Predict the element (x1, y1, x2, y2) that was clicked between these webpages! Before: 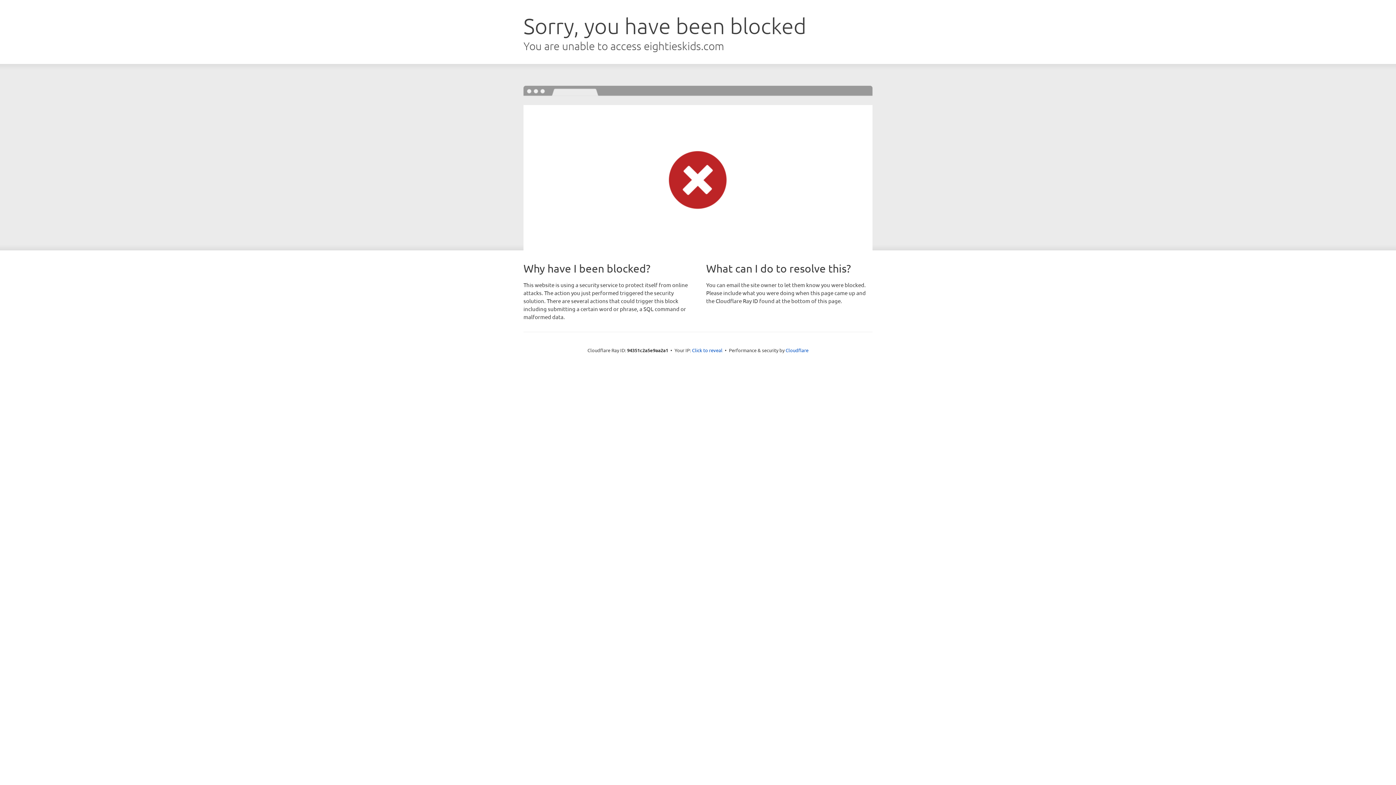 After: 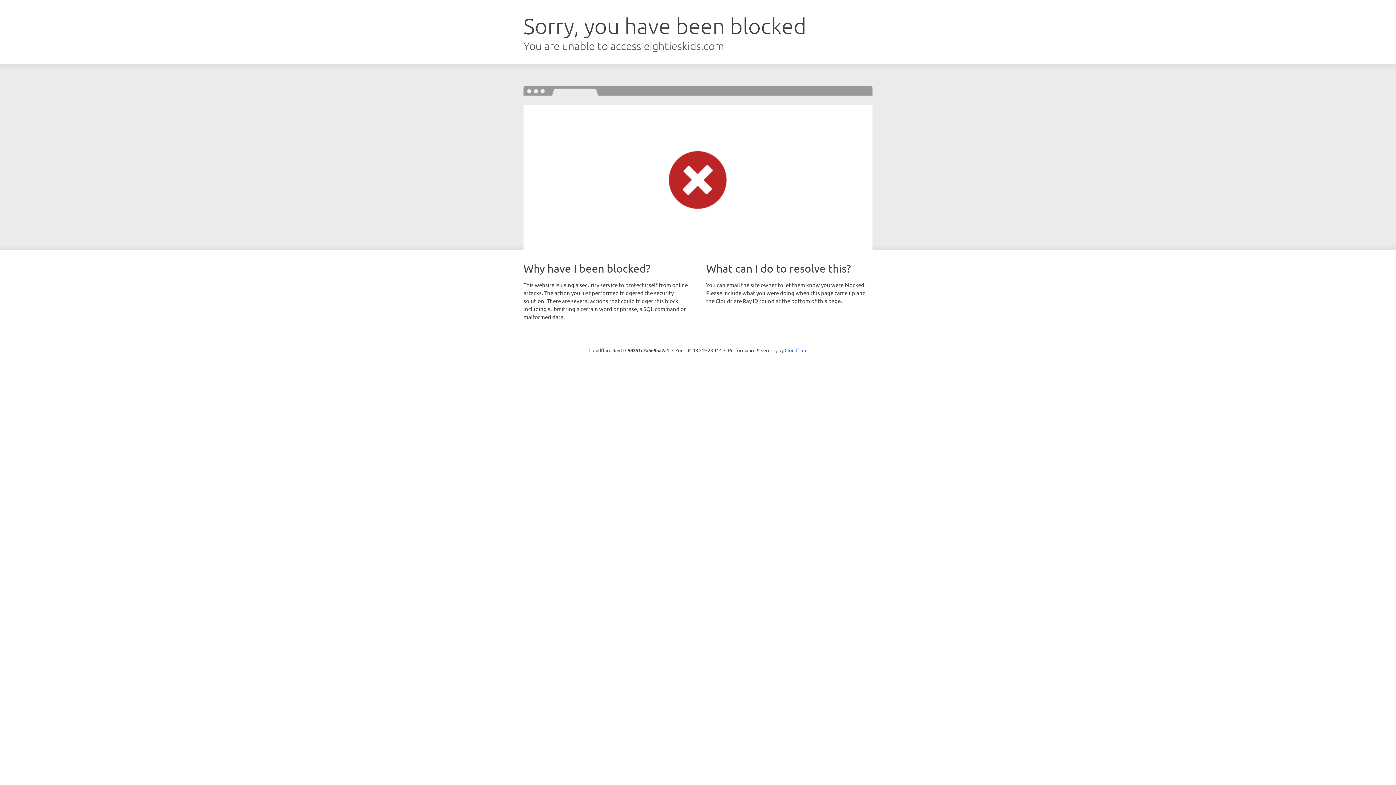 Action: bbox: (692, 346, 722, 353) label: Click to reveal